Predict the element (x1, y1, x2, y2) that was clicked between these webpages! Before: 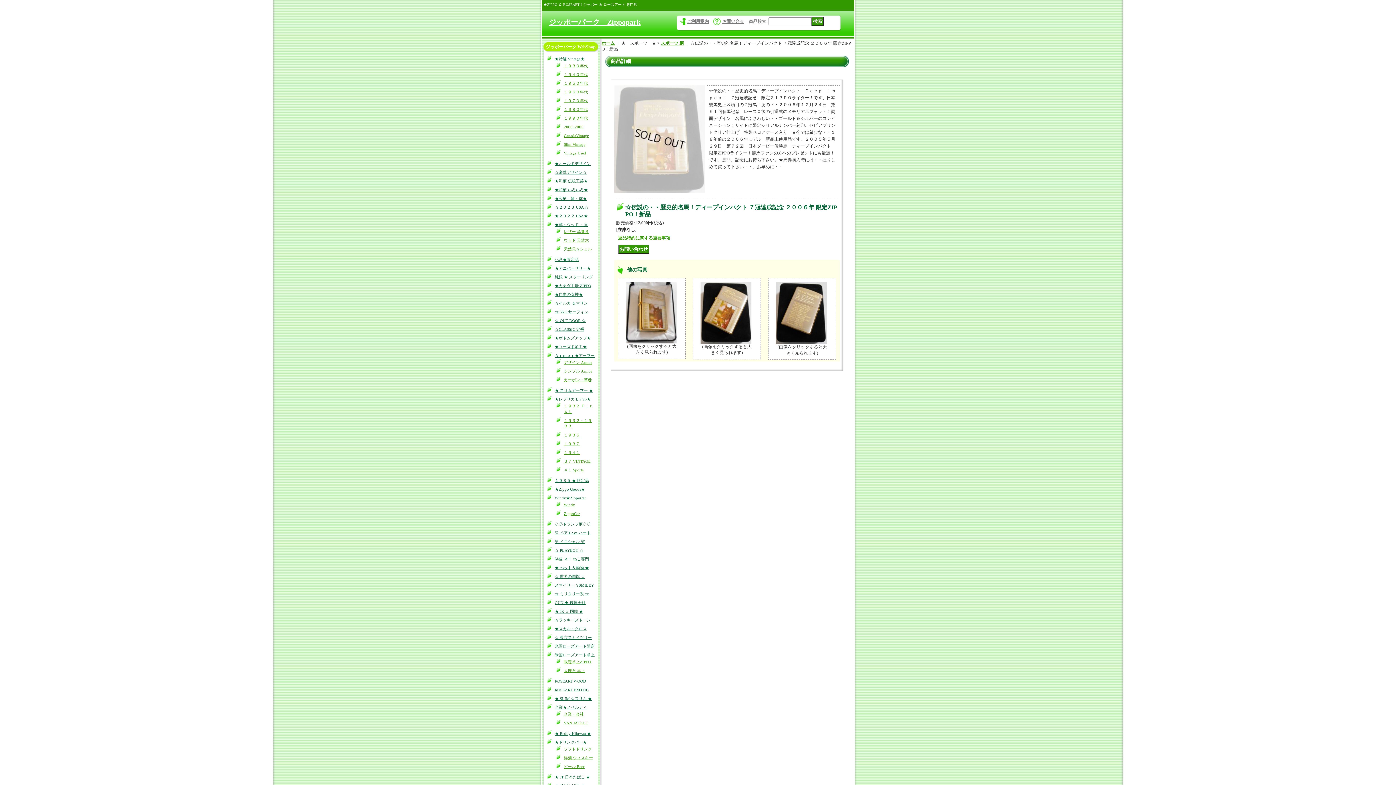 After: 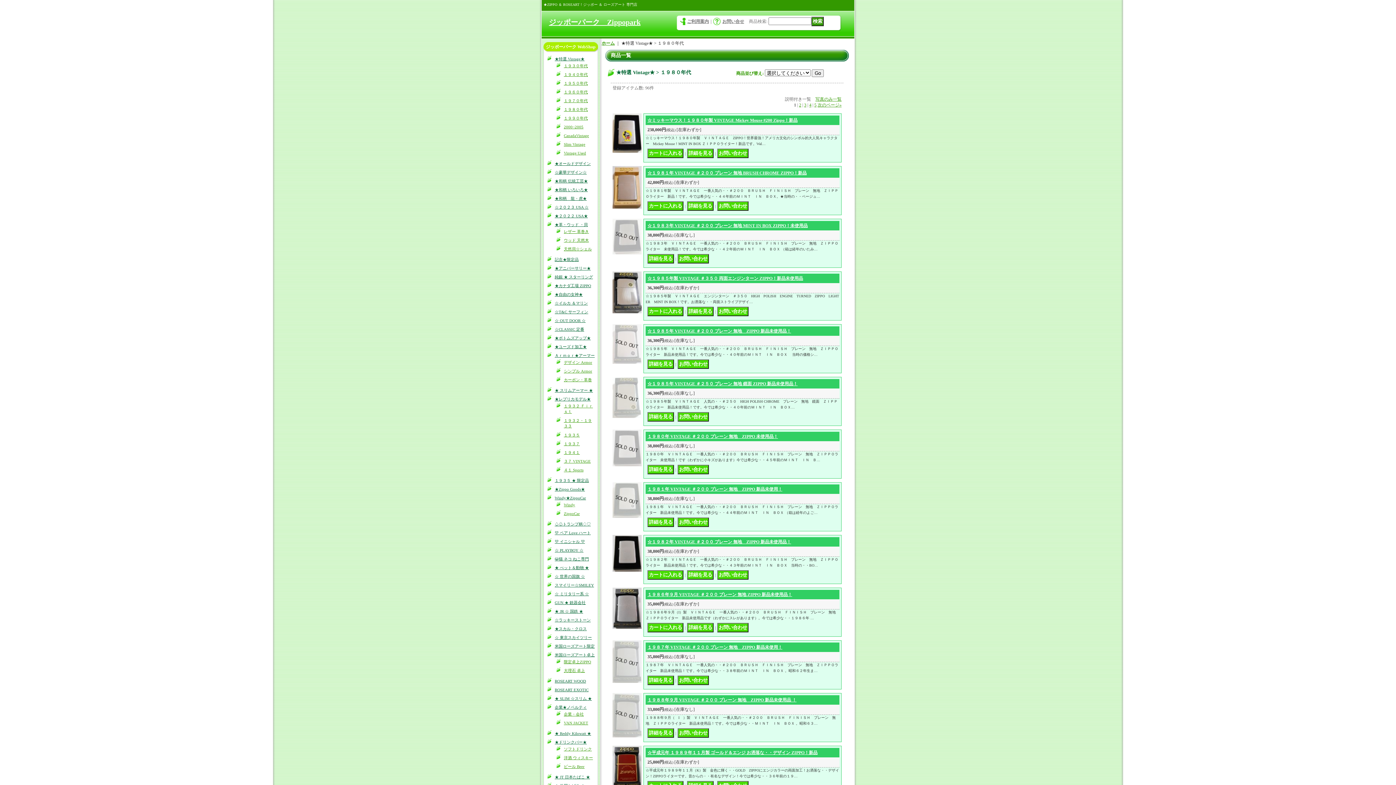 Action: label: １９８０年代 bbox: (564, 107, 588, 111)